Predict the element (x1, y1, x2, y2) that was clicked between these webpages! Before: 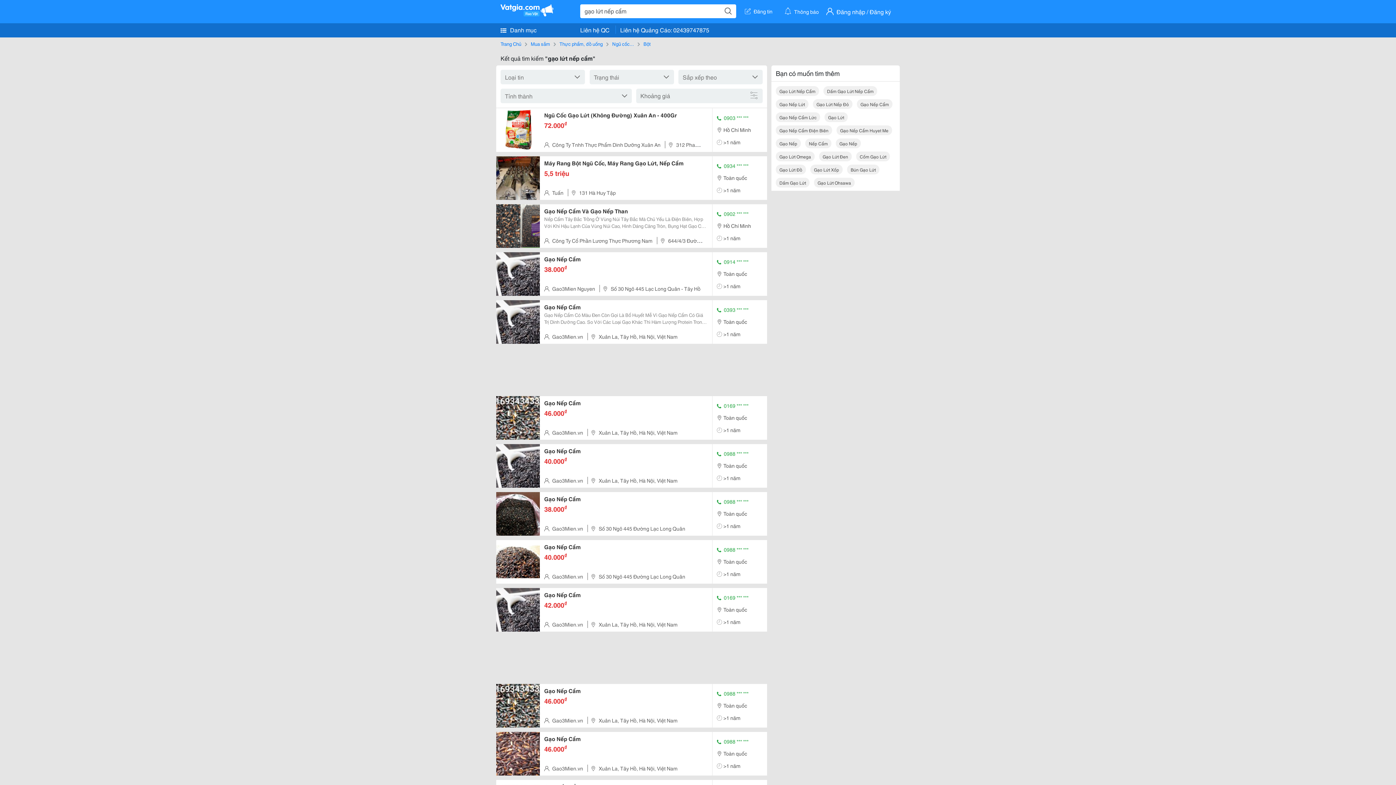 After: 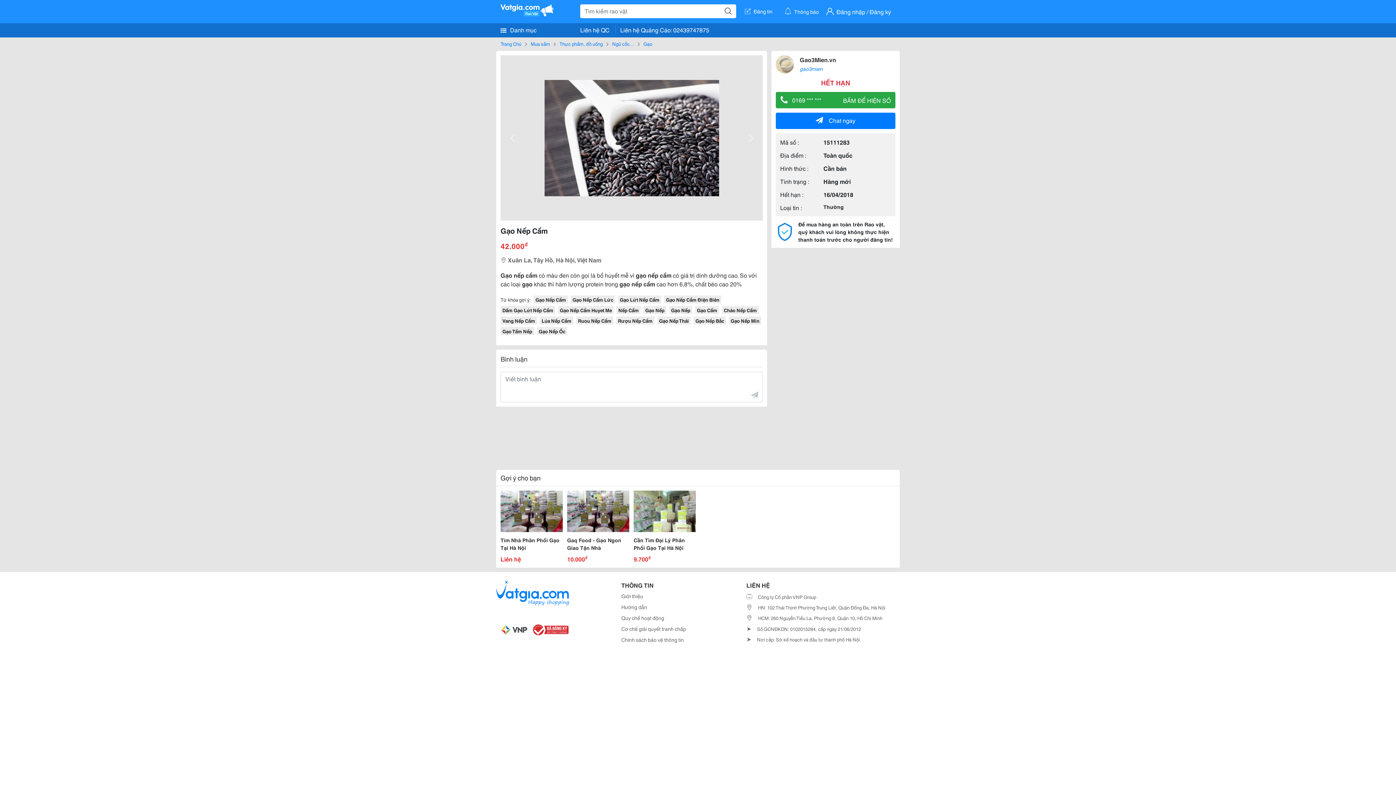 Action: bbox: (544, 591, 708, 598) label: Gạo Nếp Cẩm